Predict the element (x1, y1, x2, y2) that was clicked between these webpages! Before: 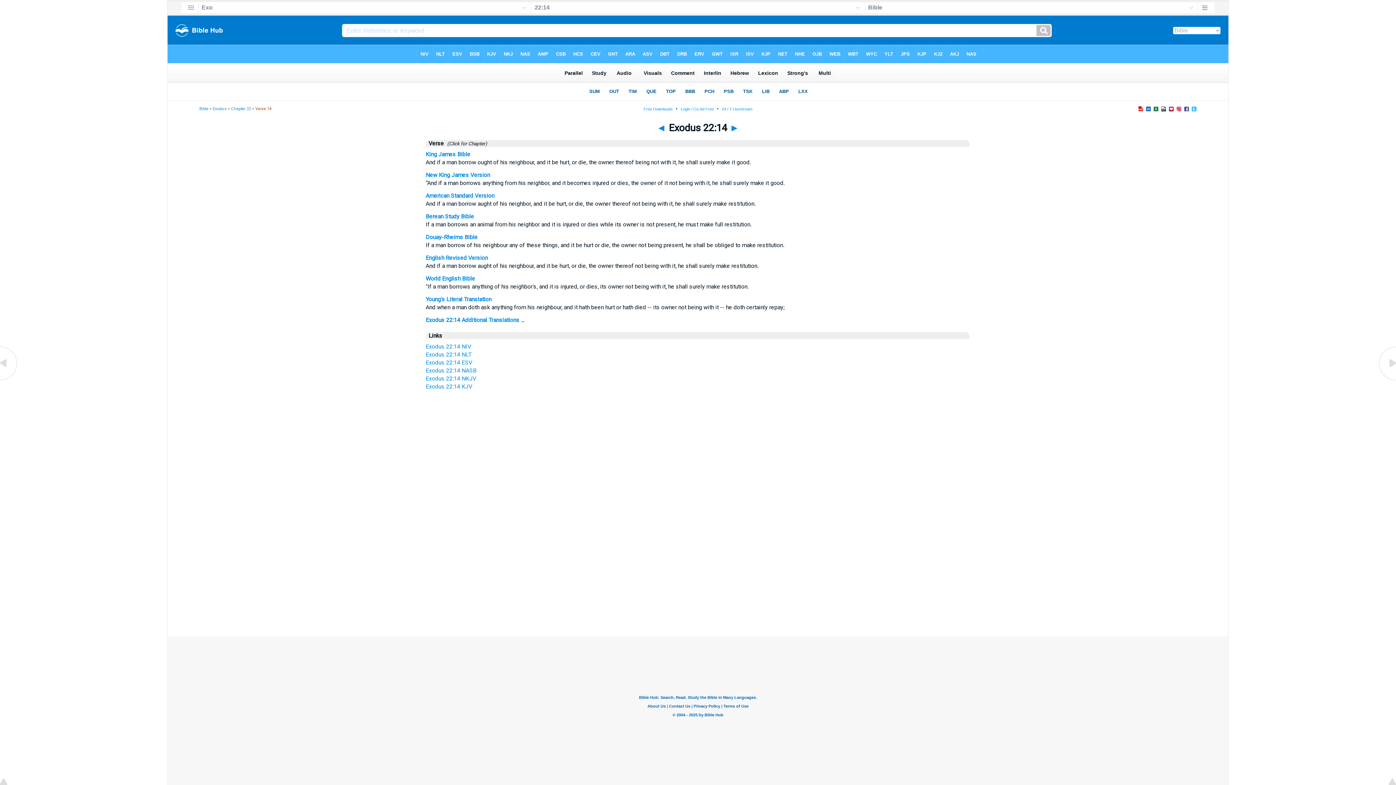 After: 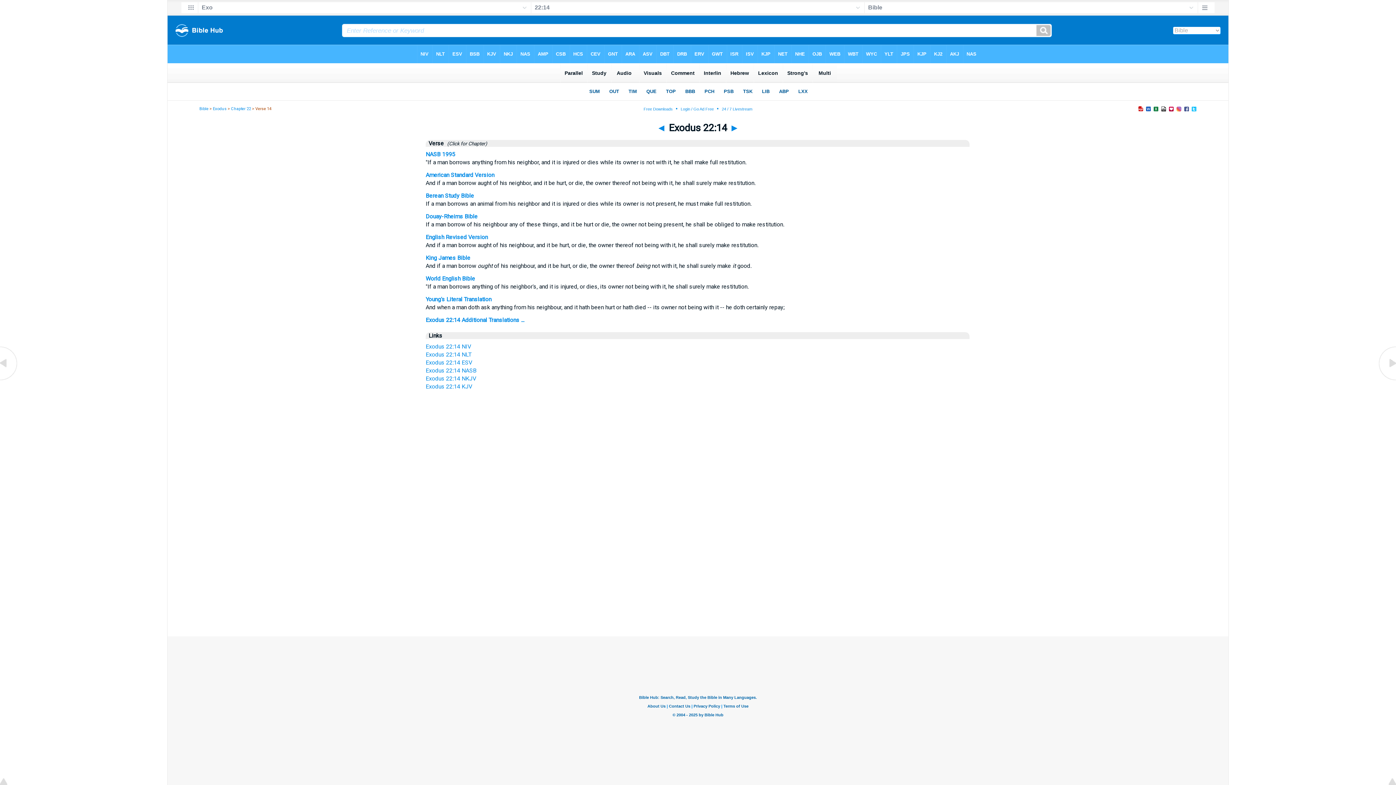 Action: label: Exodus 22:14 NASB bbox: (425, 367, 476, 374)